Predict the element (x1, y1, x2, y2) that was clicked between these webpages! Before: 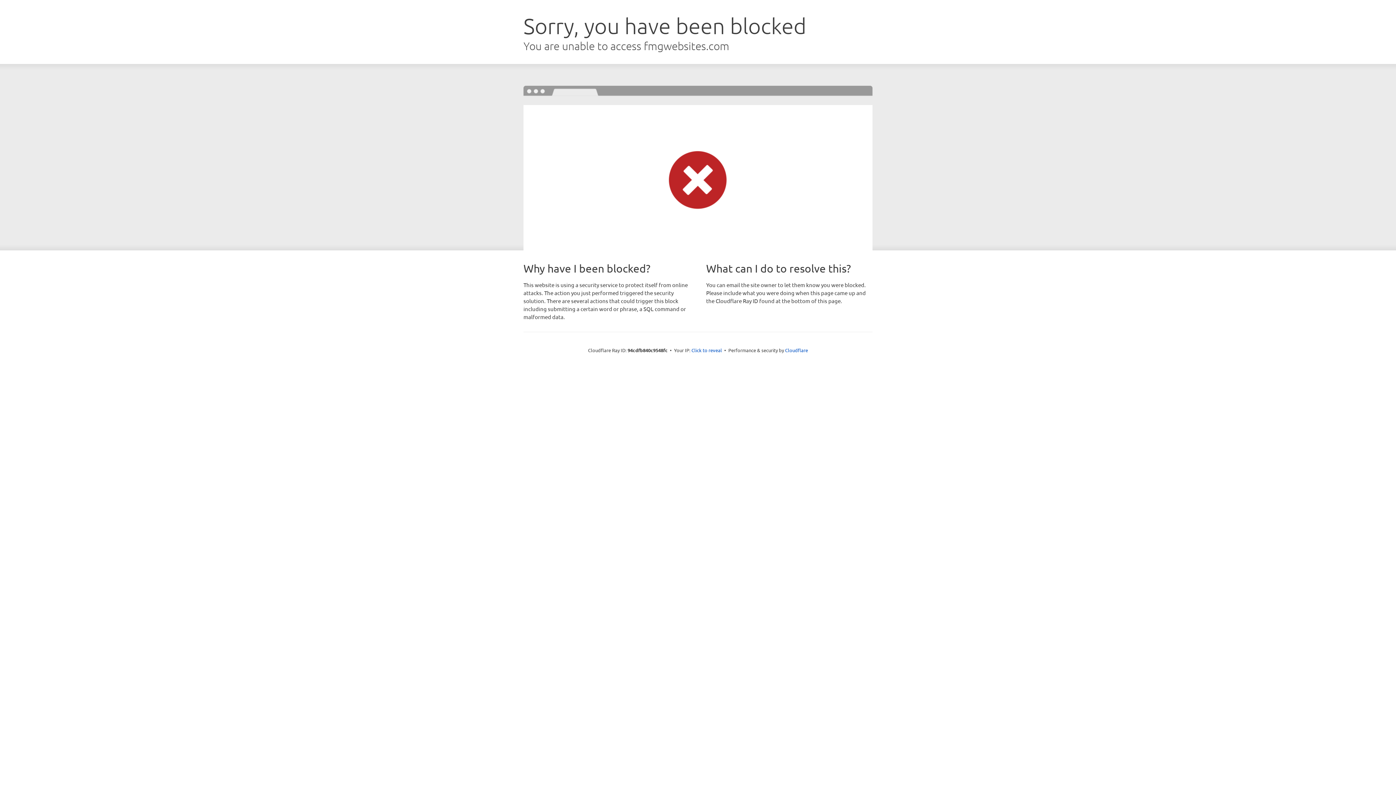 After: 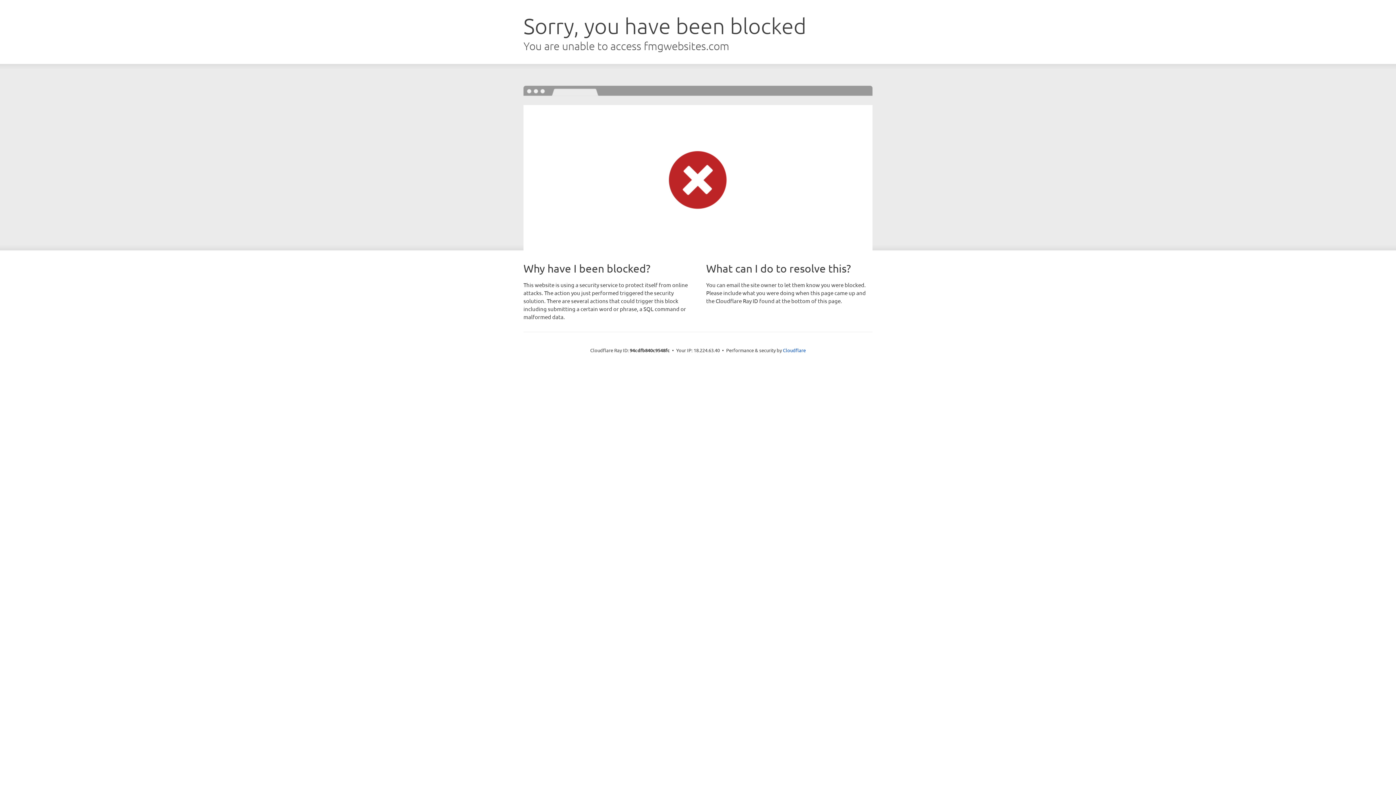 Action: label: Click to reveal bbox: (691, 346, 722, 353)